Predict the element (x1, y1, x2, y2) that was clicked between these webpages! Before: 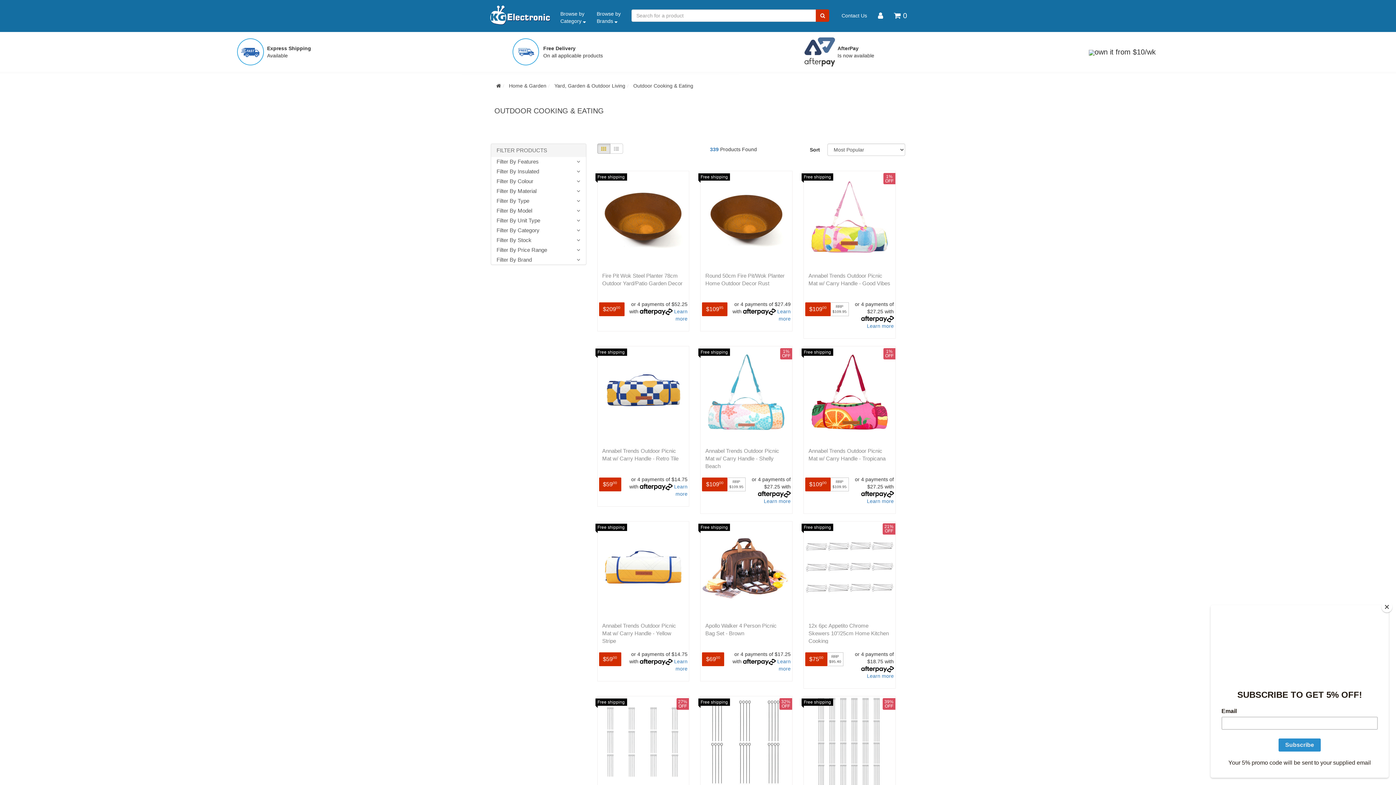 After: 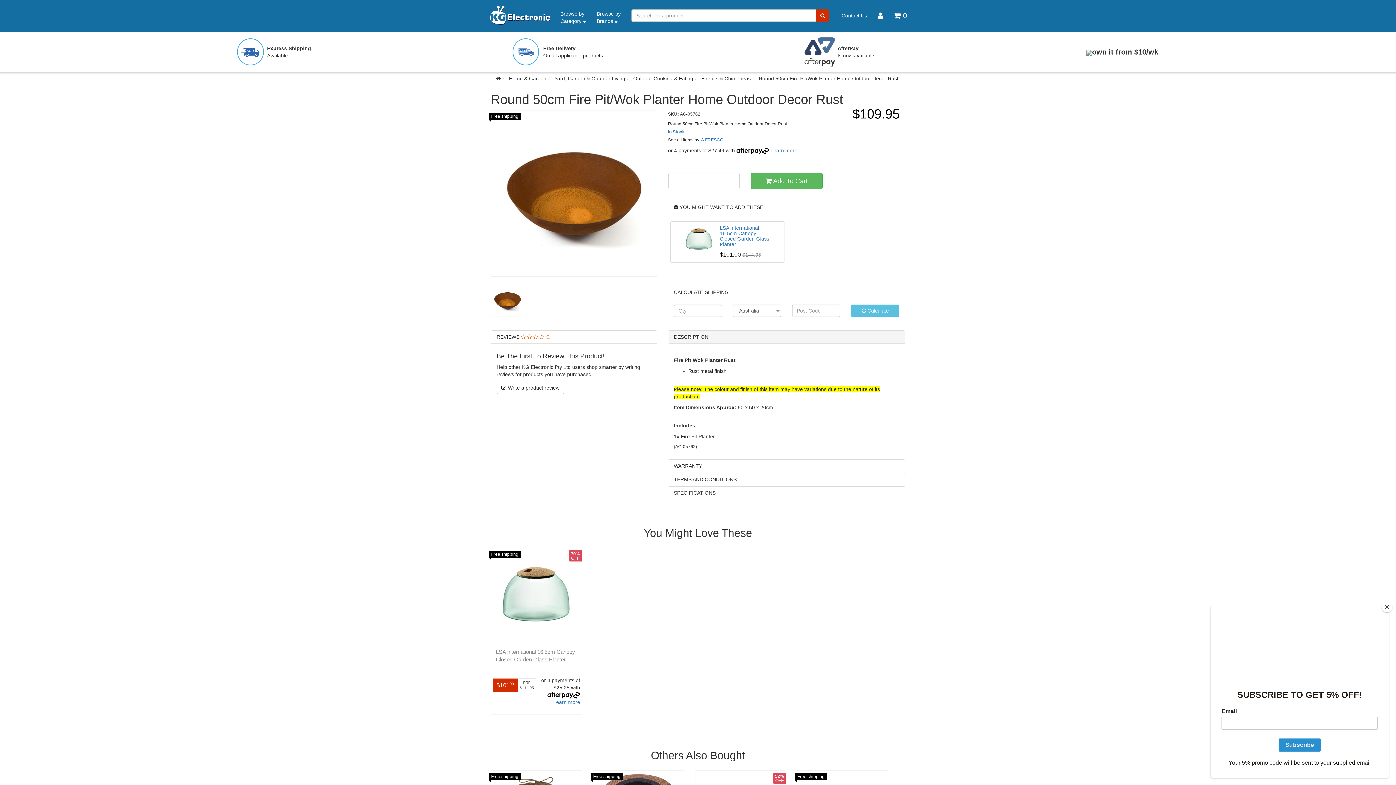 Action: bbox: (702, 172, 790, 261)